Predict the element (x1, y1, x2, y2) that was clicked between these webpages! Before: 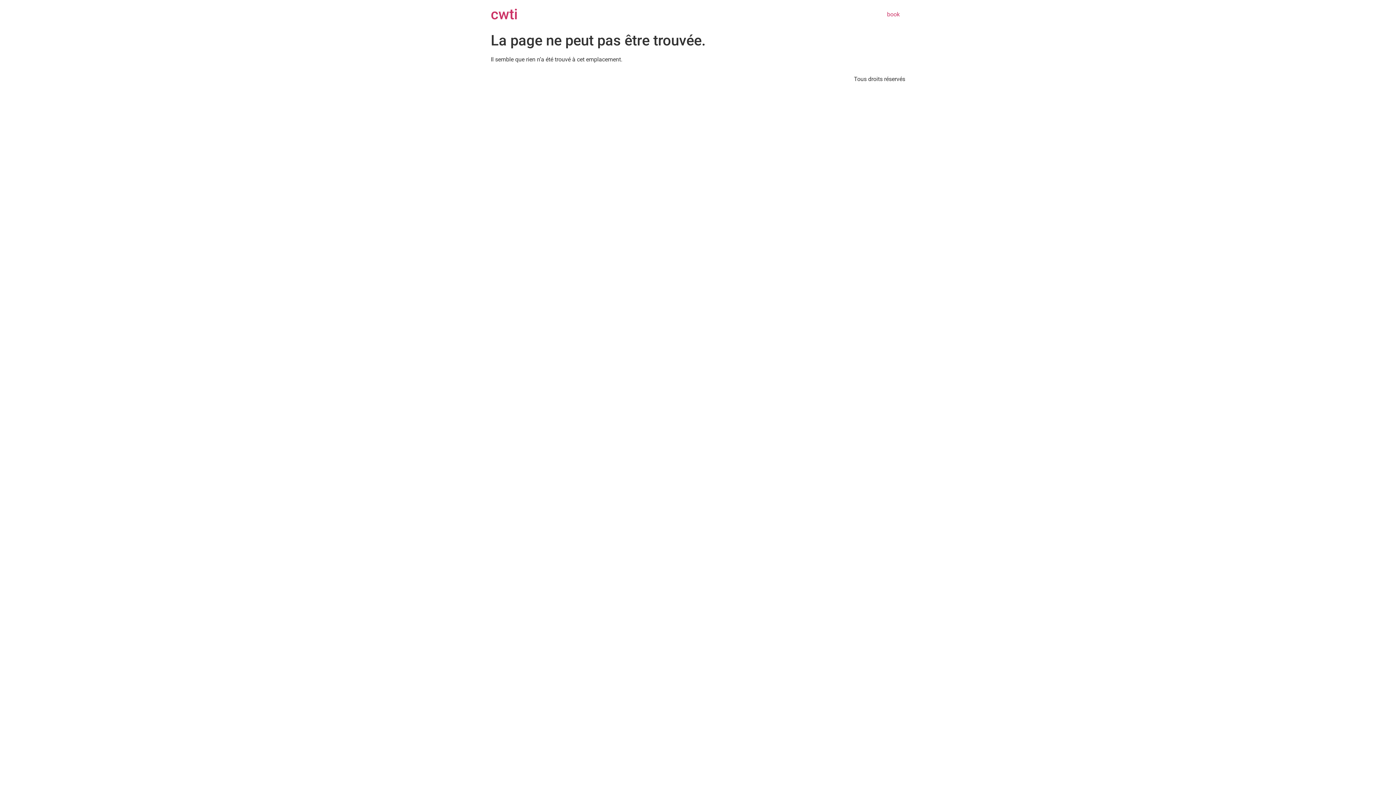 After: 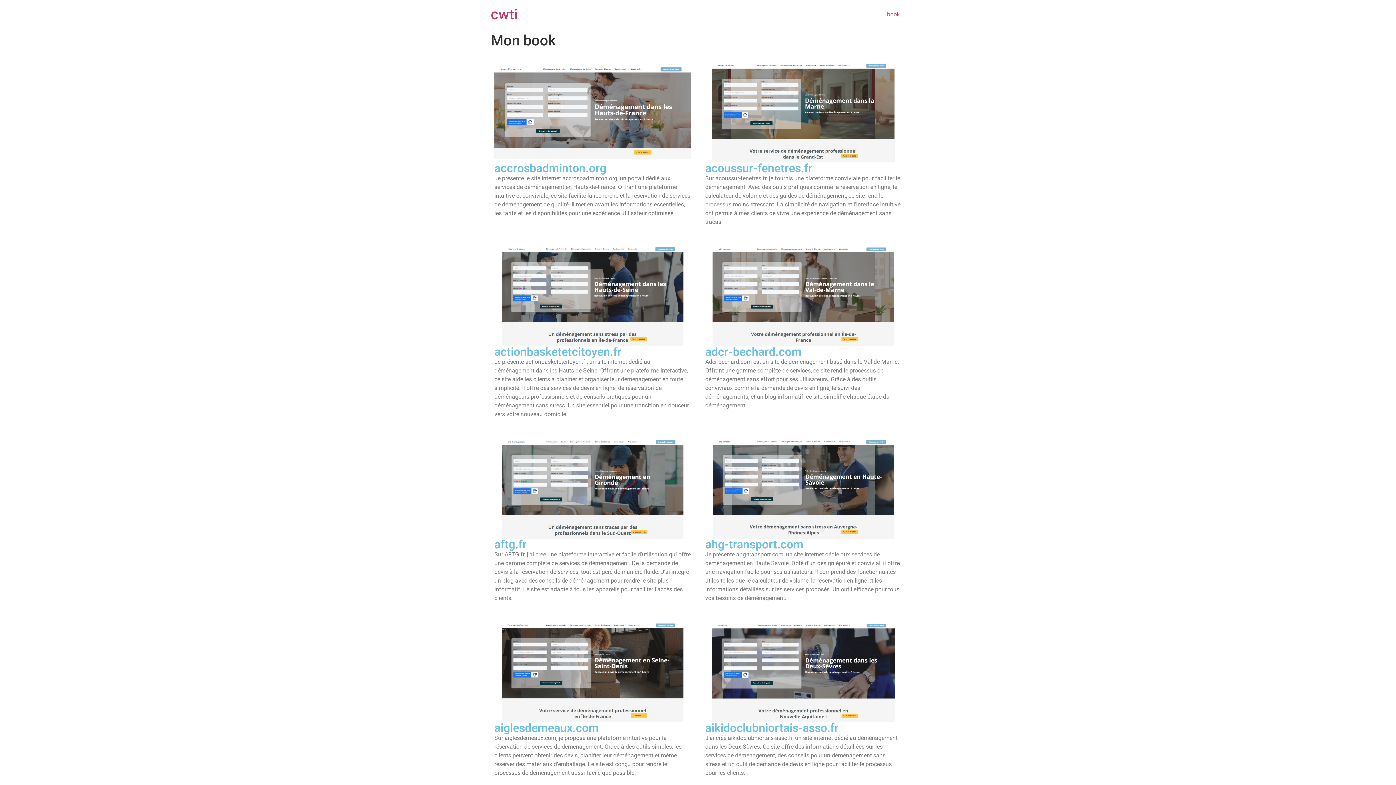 Action: bbox: (490, 5, 517, 22) label: cwti